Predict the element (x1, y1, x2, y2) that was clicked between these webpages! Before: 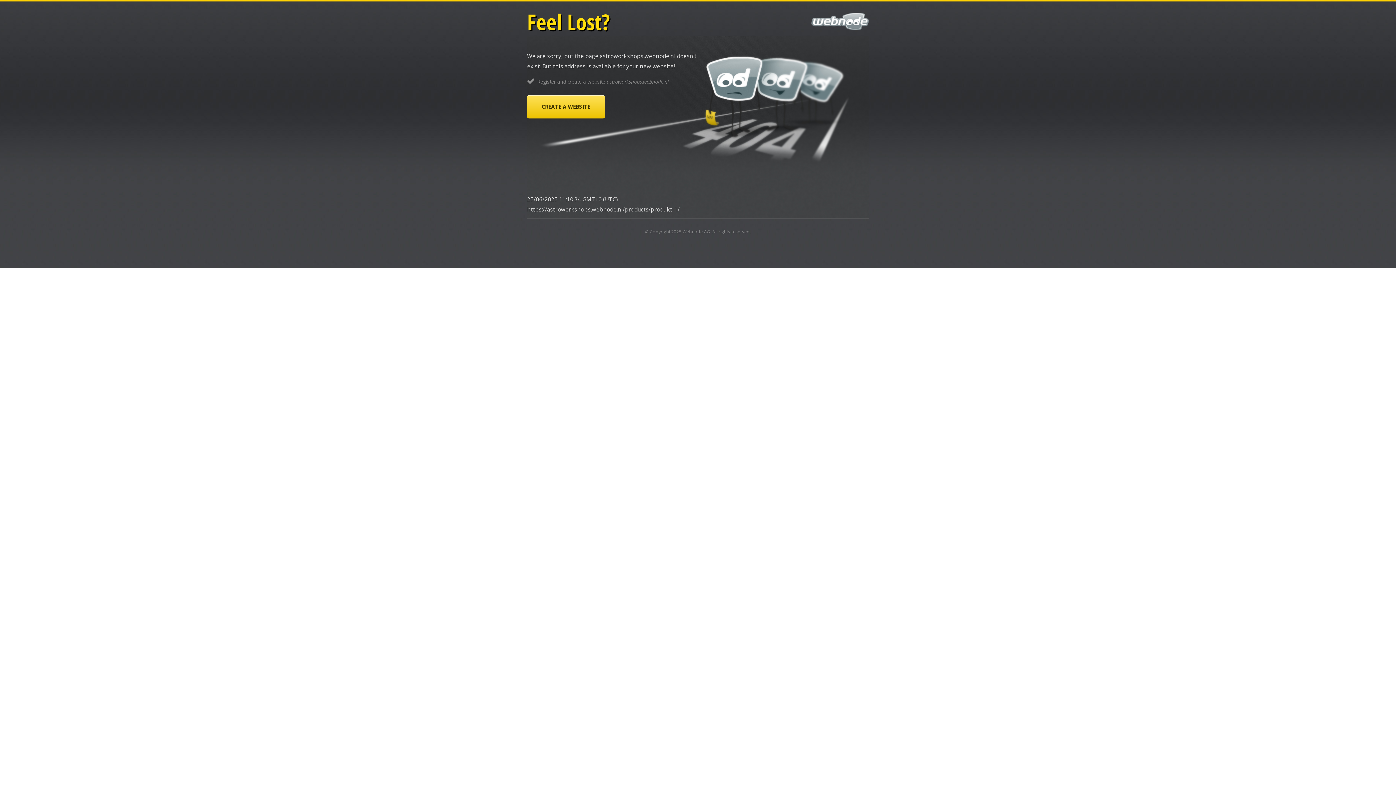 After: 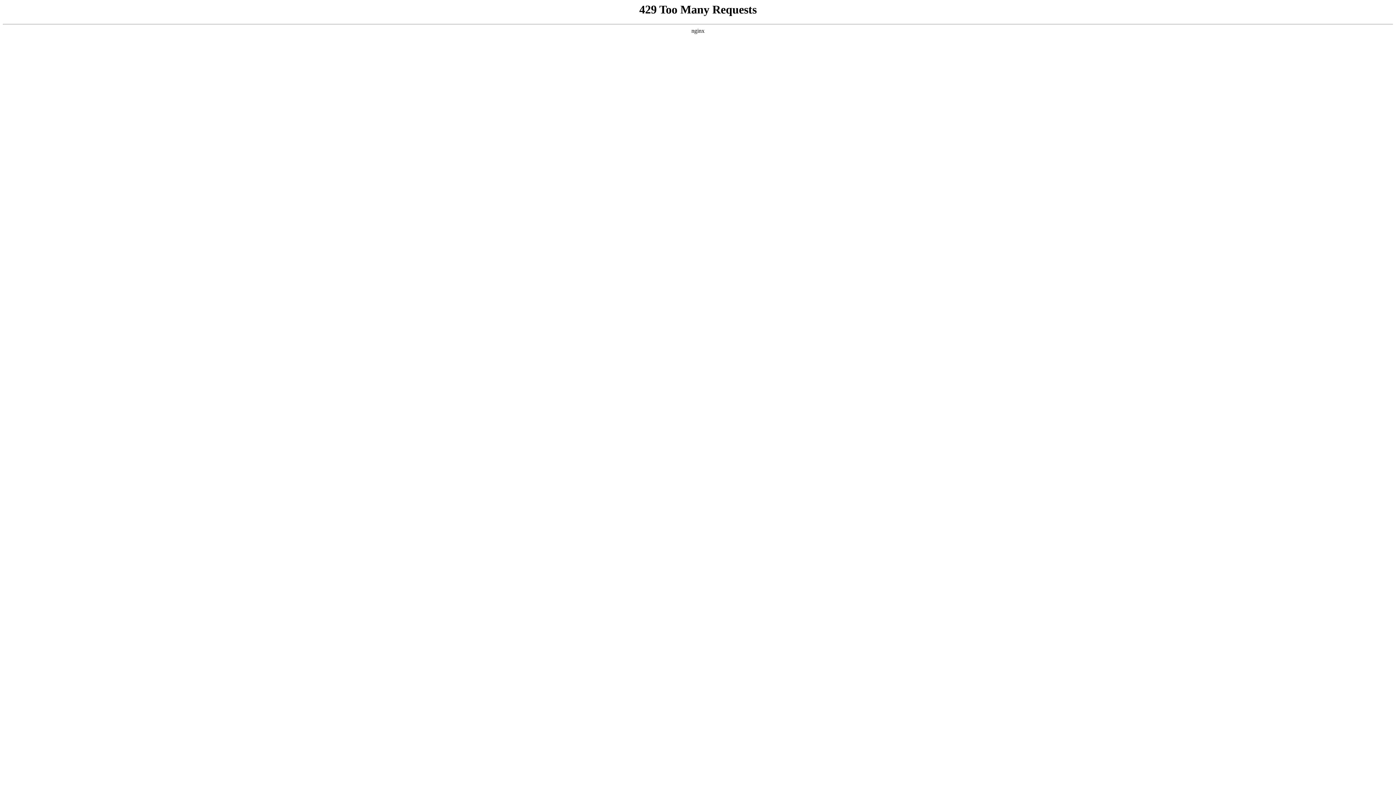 Action: bbox: (682, 228, 710, 234) label: Webnode AG